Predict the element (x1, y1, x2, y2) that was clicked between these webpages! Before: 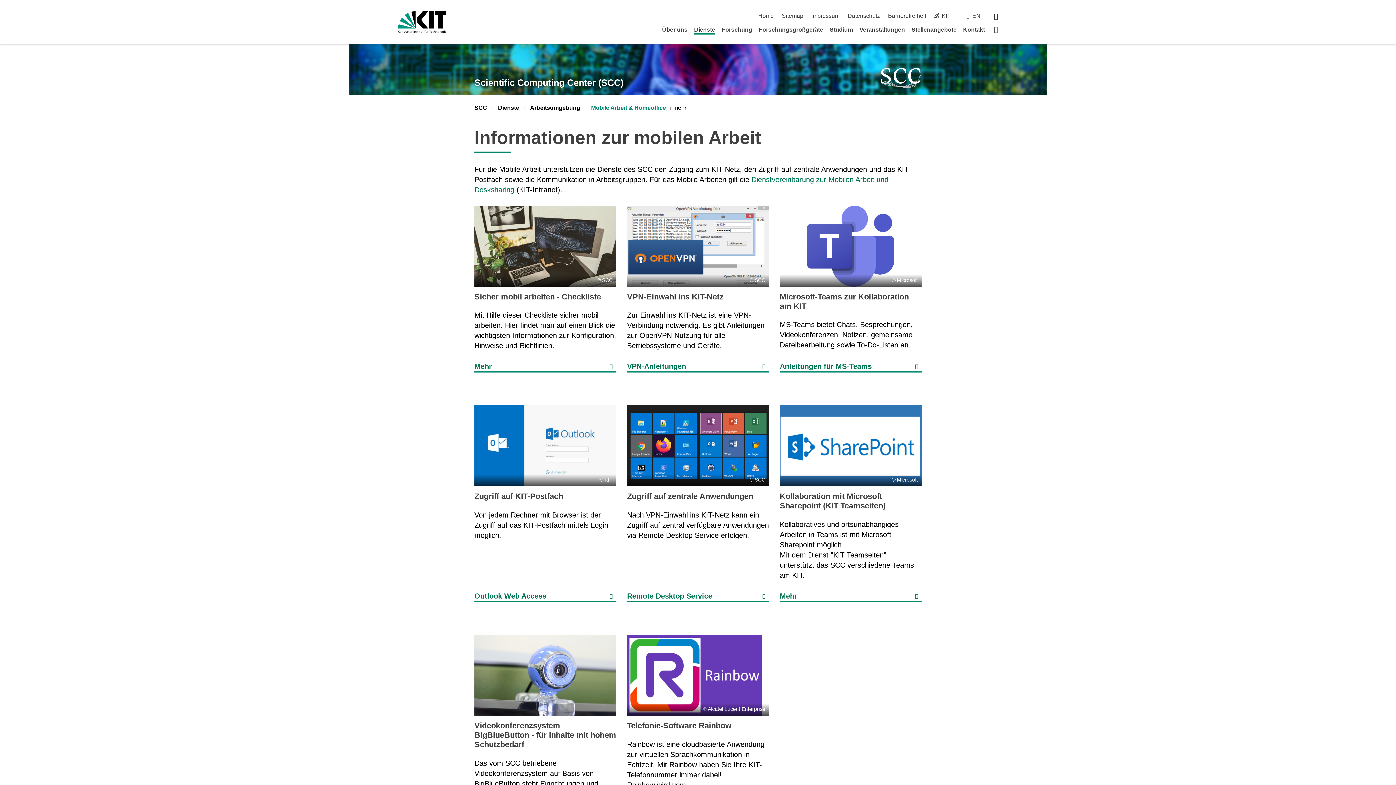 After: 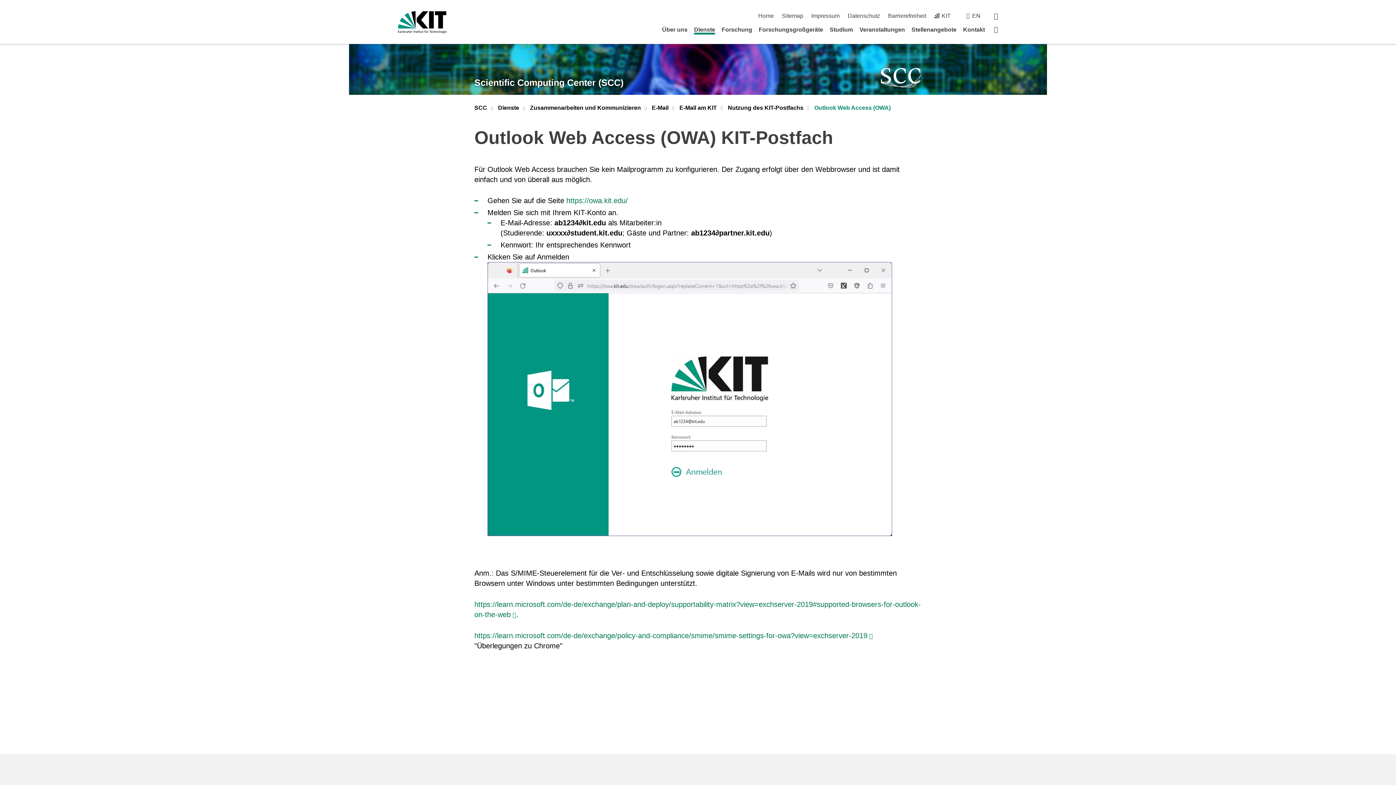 Action: label: Outlook Web Access bbox: (474, 591, 616, 602)